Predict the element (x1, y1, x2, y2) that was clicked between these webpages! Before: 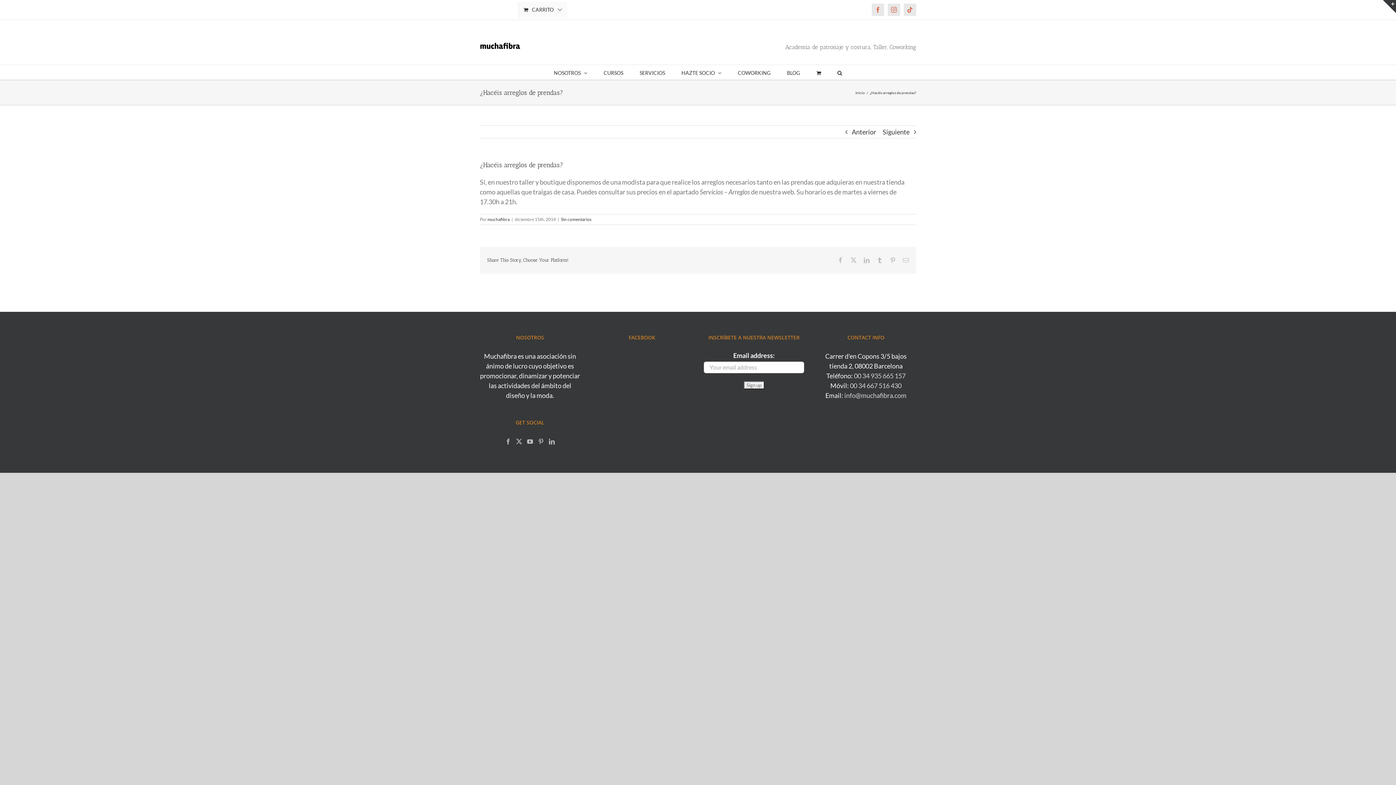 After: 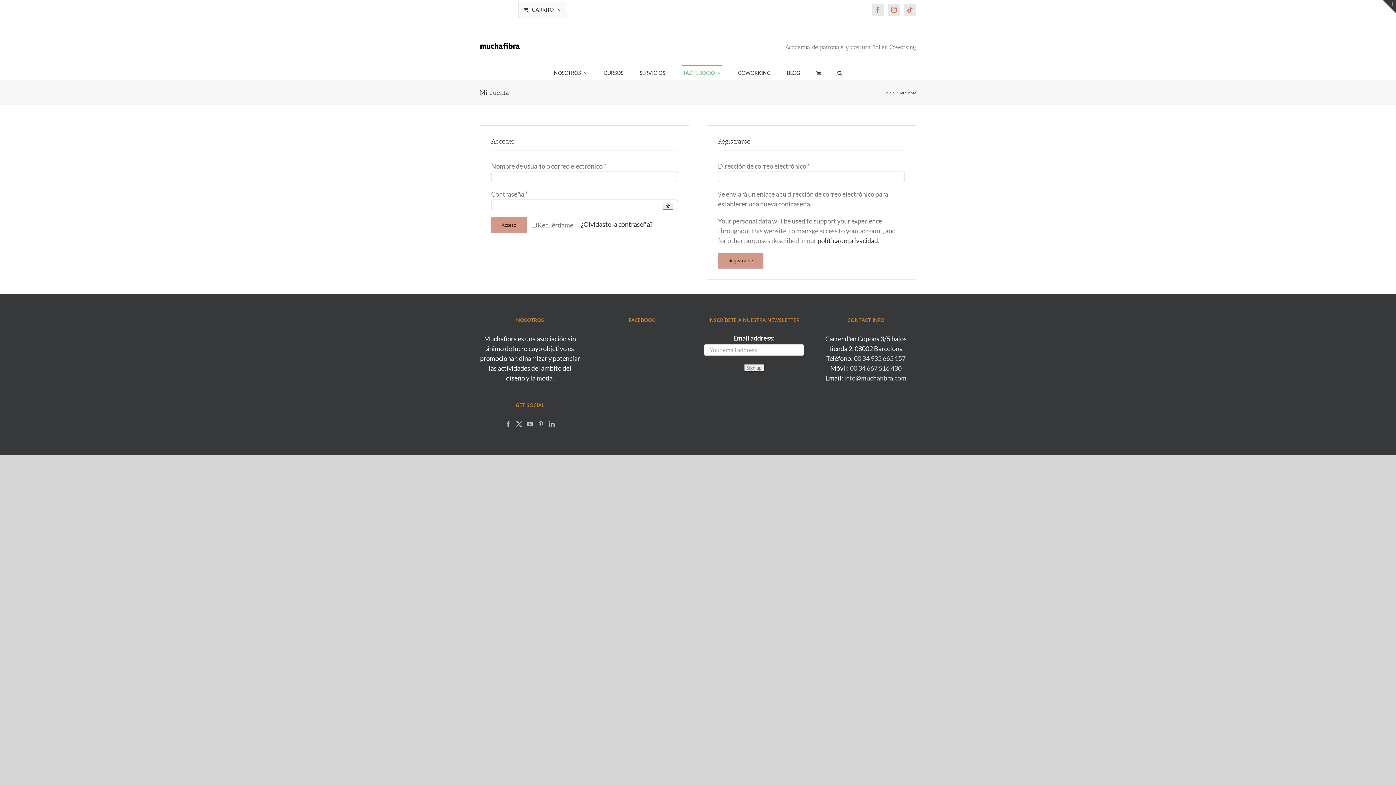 Action: label: Mi cuenta bbox: (480, 1, 518, 17)